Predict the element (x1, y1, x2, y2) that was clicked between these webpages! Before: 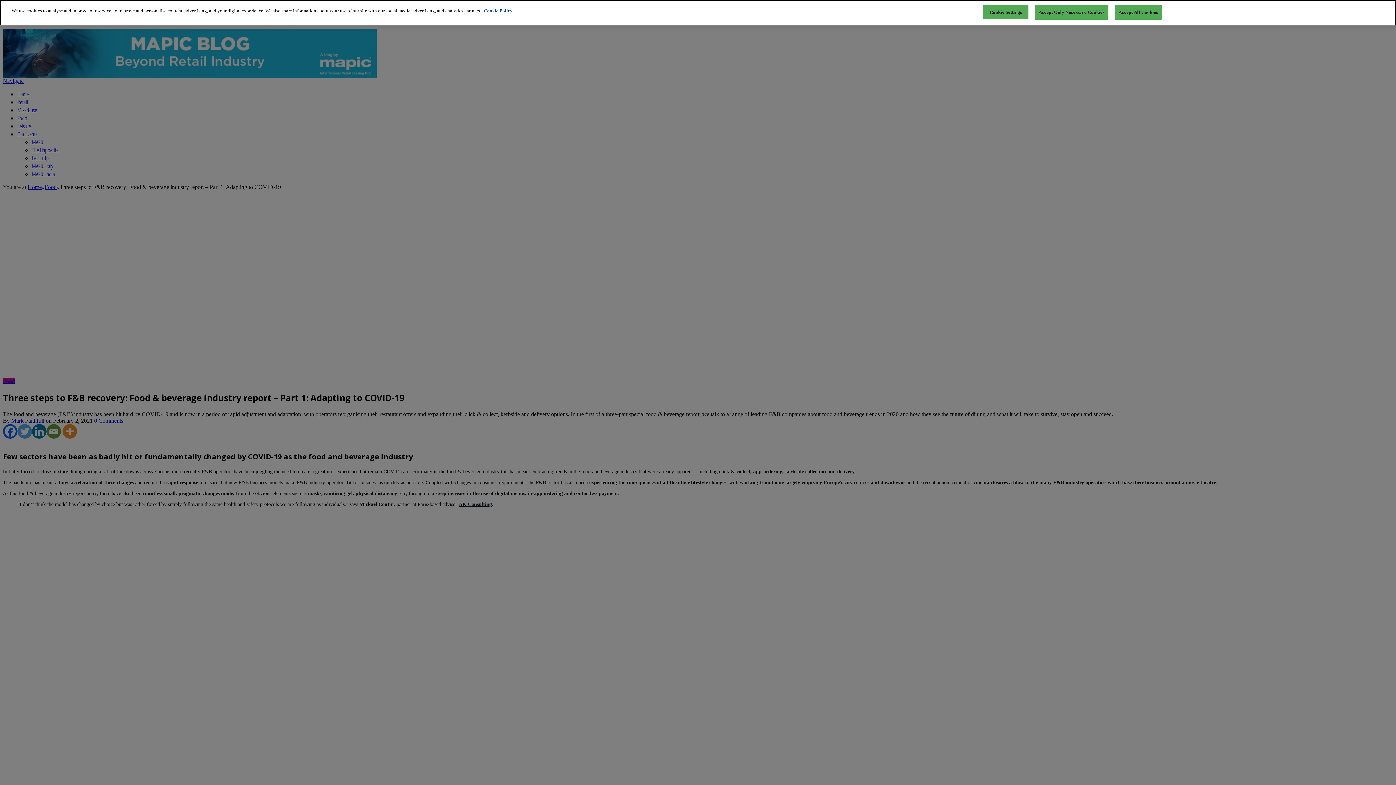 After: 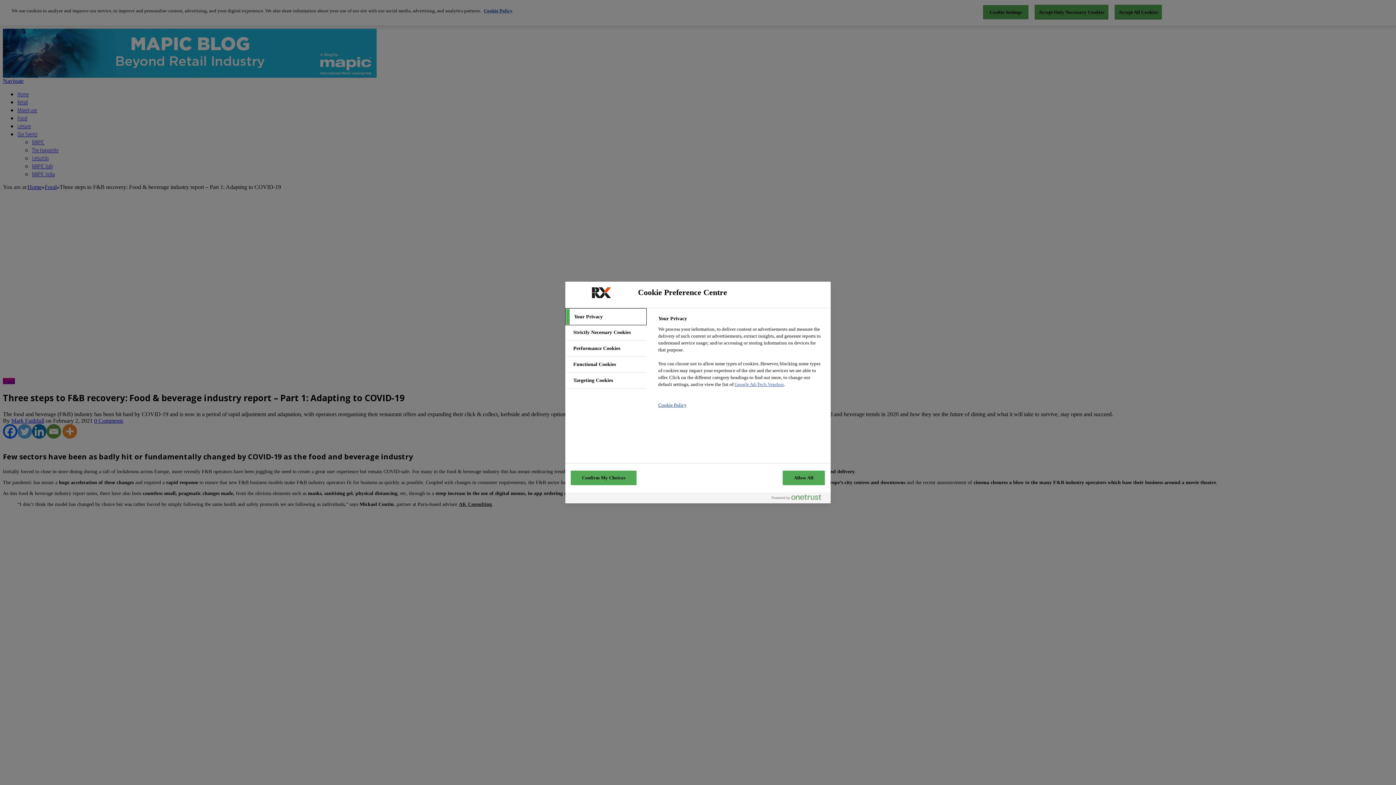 Action: label: Cookie Settings bbox: (983, 5, 1028, 19)